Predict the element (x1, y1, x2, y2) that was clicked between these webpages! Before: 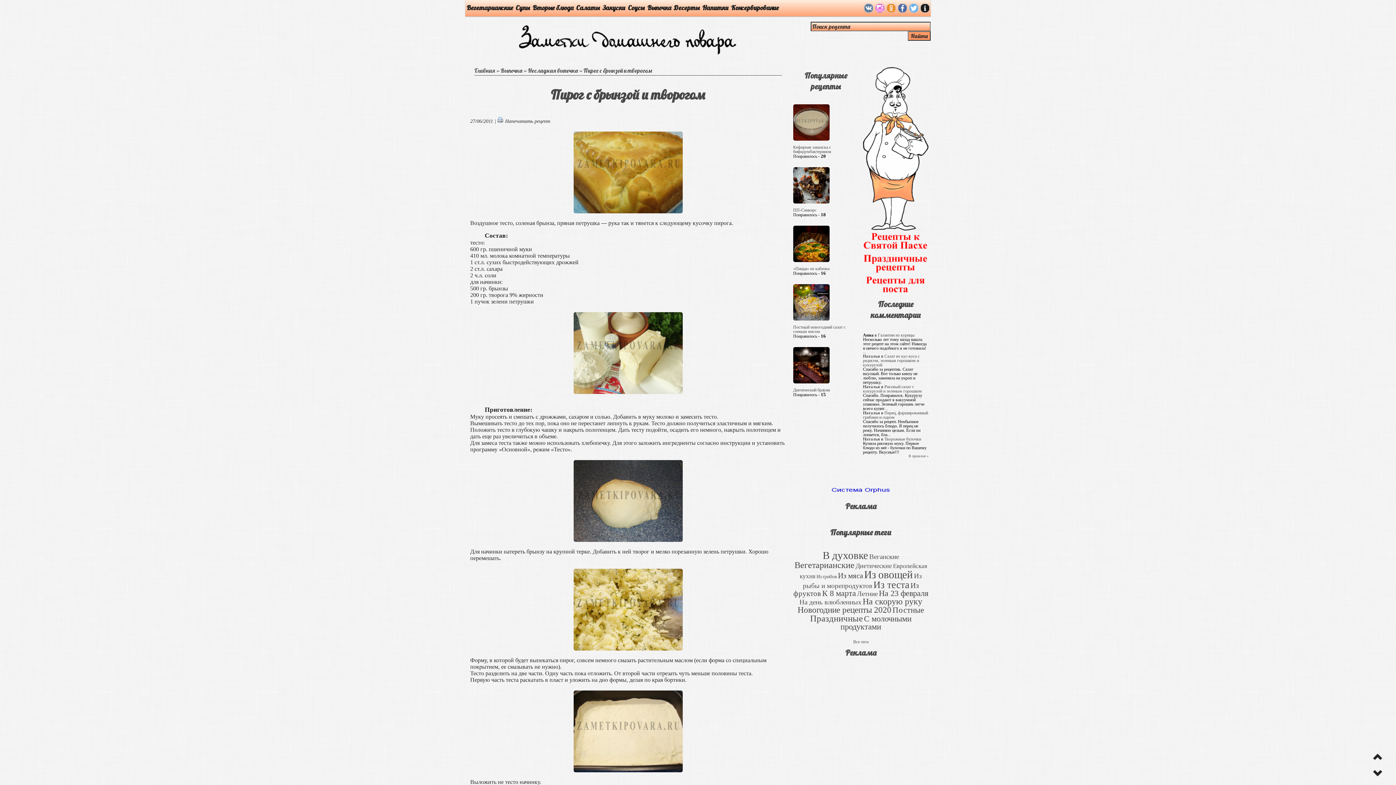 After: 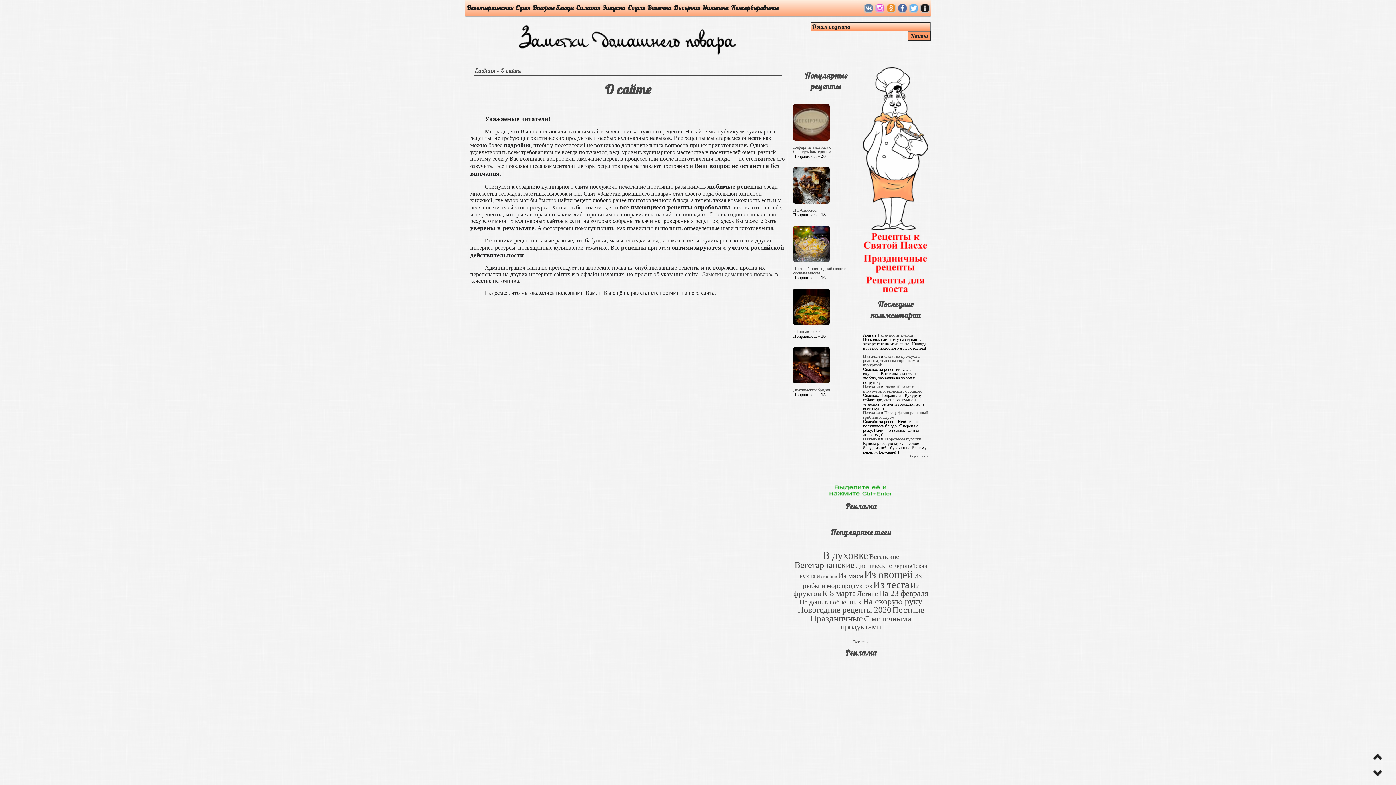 Action: bbox: (920, 8, 930, 13)